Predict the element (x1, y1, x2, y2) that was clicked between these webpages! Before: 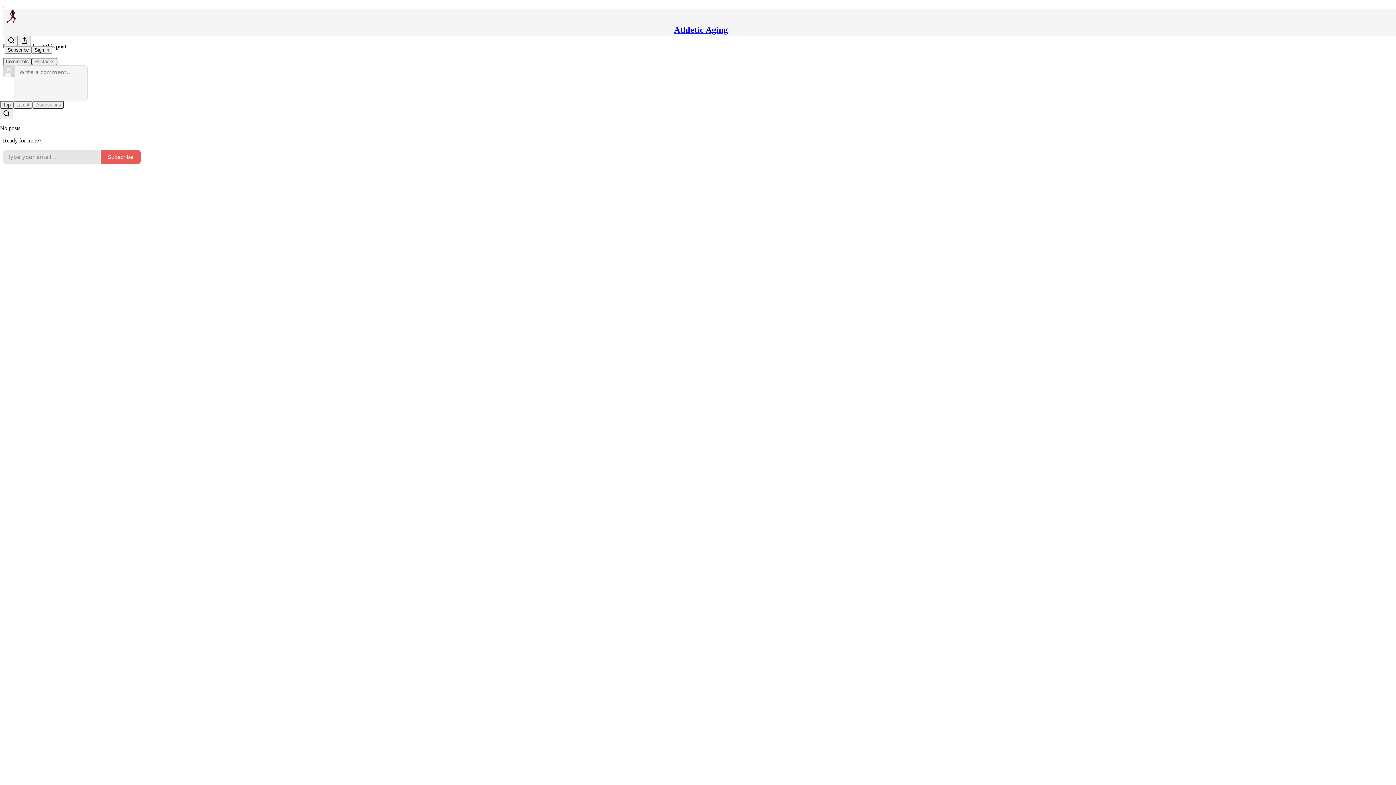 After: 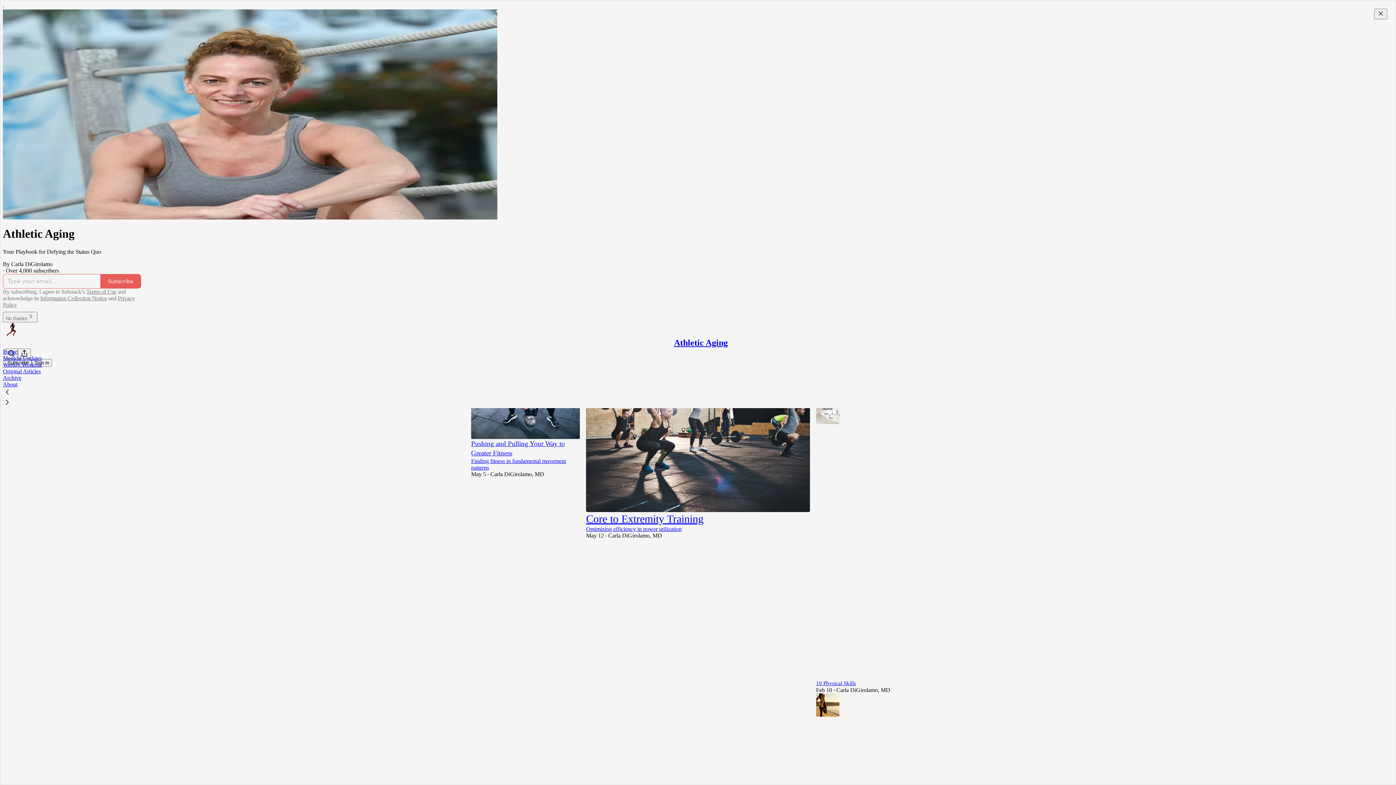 Action: bbox: (4, 9, 1399, 24)